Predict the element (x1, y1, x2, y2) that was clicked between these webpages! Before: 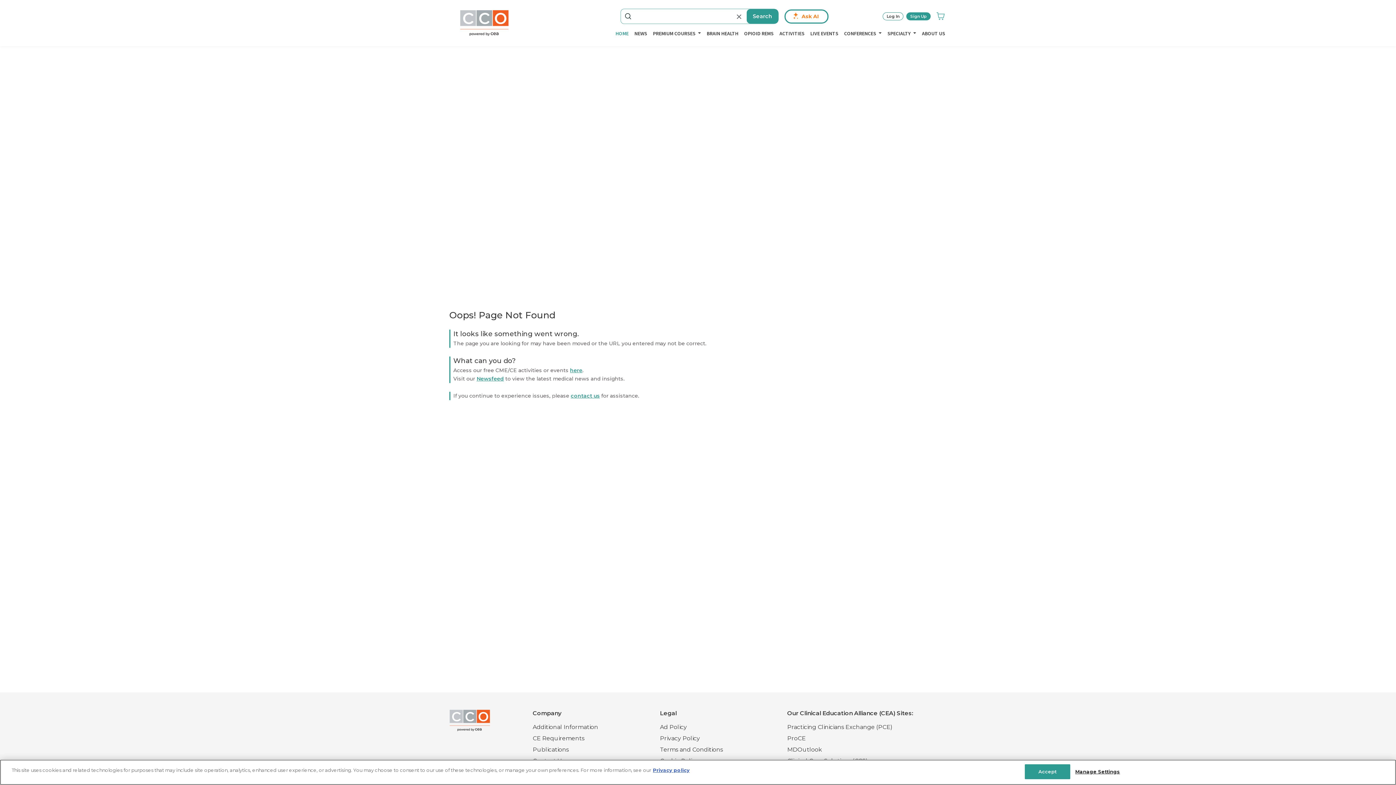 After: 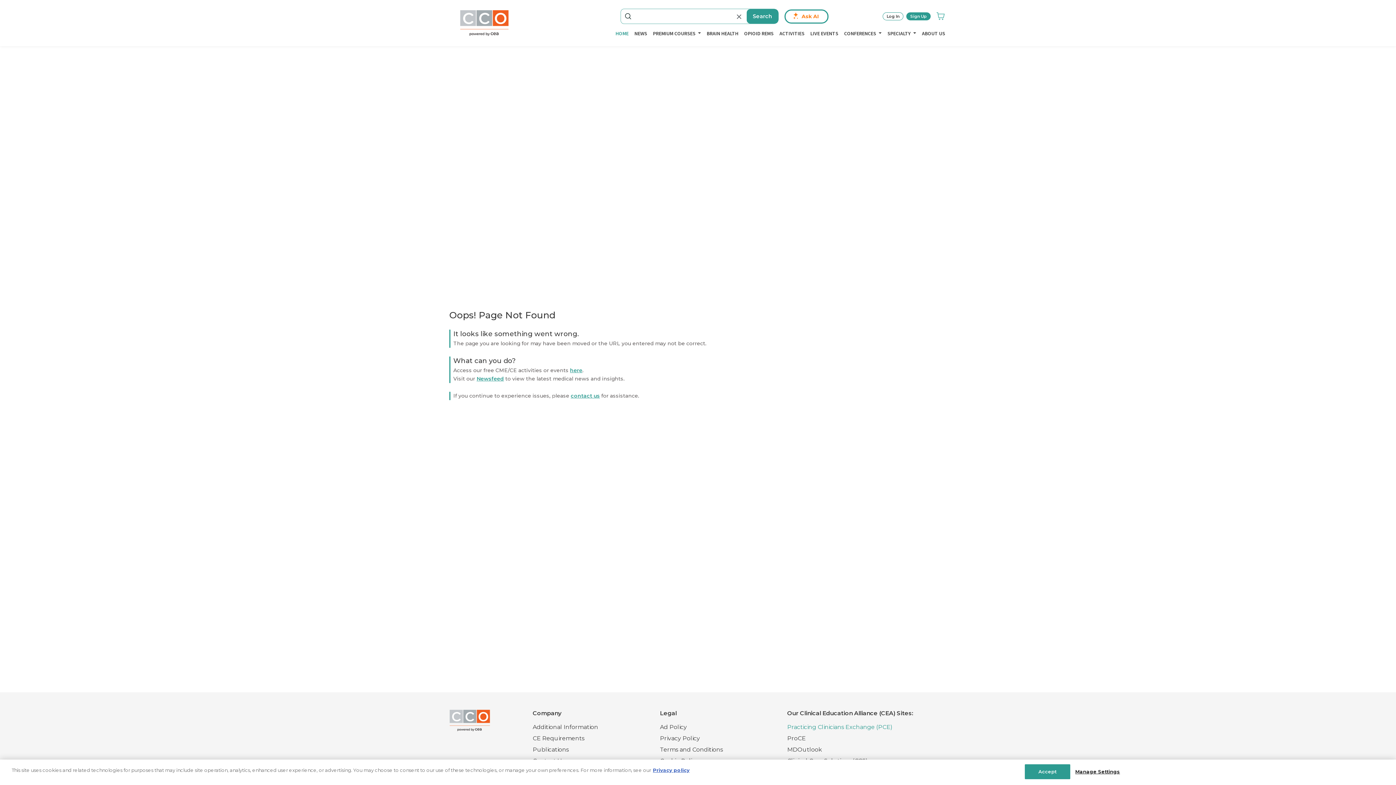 Action: label: Practicing Clinicians Exchange (PCE) bbox: (787, 724, 892, 730)